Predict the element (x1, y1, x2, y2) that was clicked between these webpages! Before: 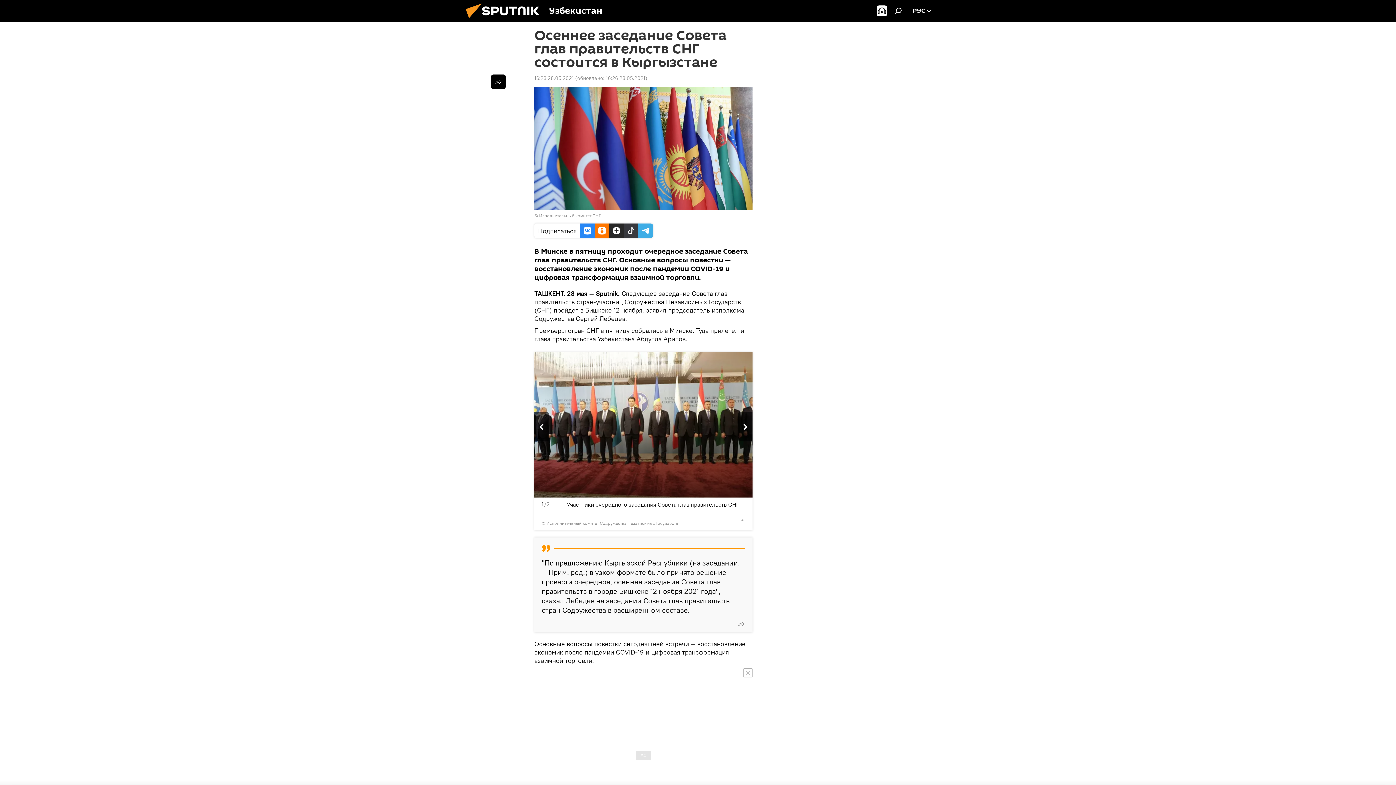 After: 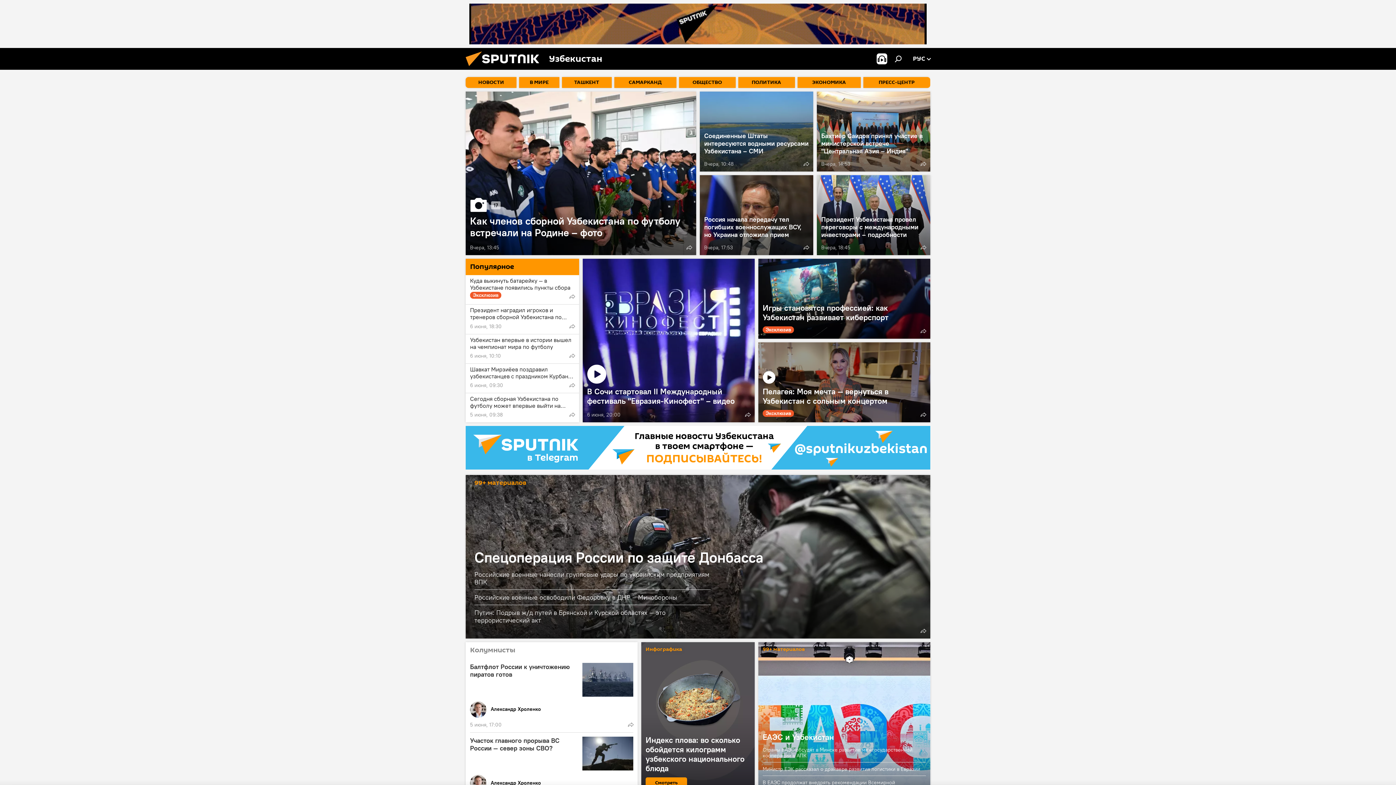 Action: bbox: (461, 16, 549, 23)